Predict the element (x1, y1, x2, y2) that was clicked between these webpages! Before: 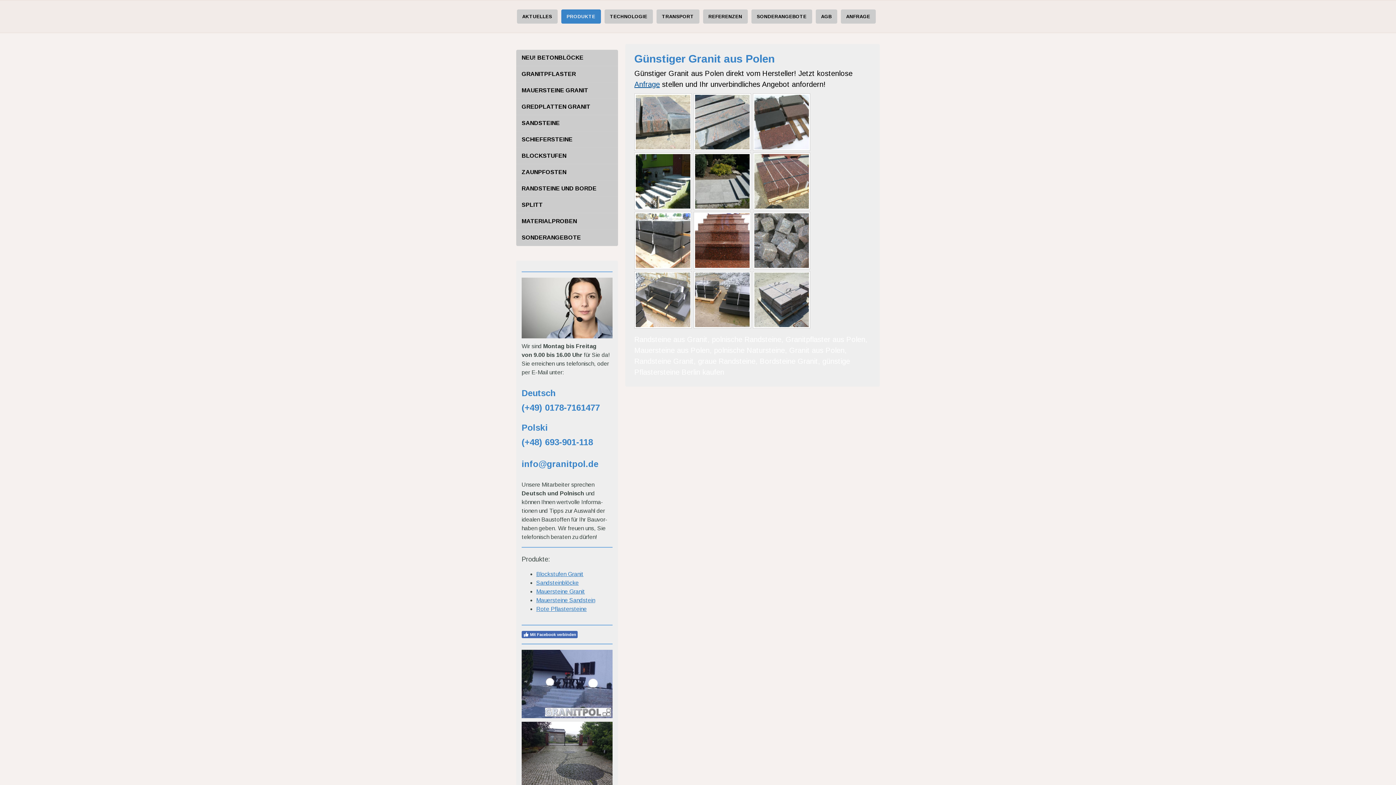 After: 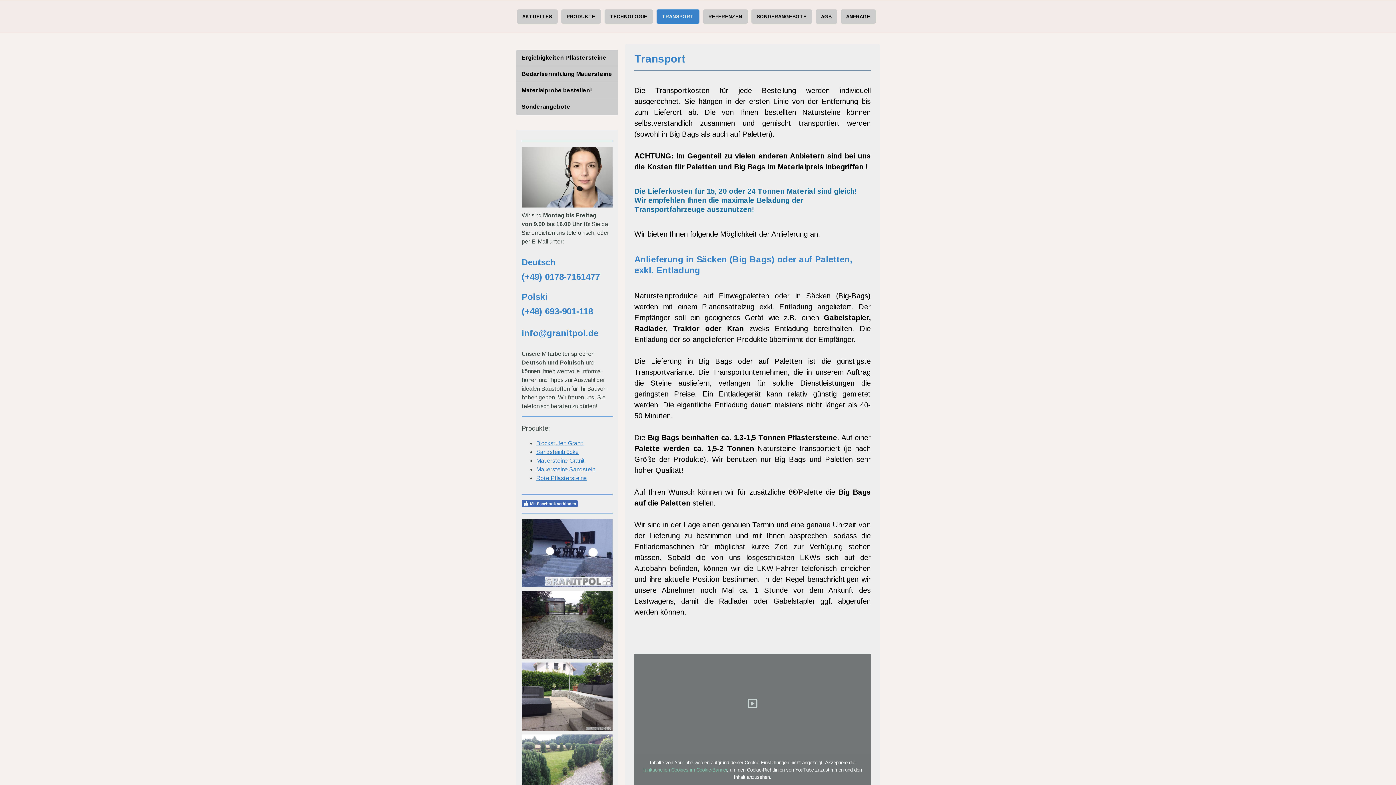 Action: bbox: (656, 9, 699, 23) label: TRANSPORT